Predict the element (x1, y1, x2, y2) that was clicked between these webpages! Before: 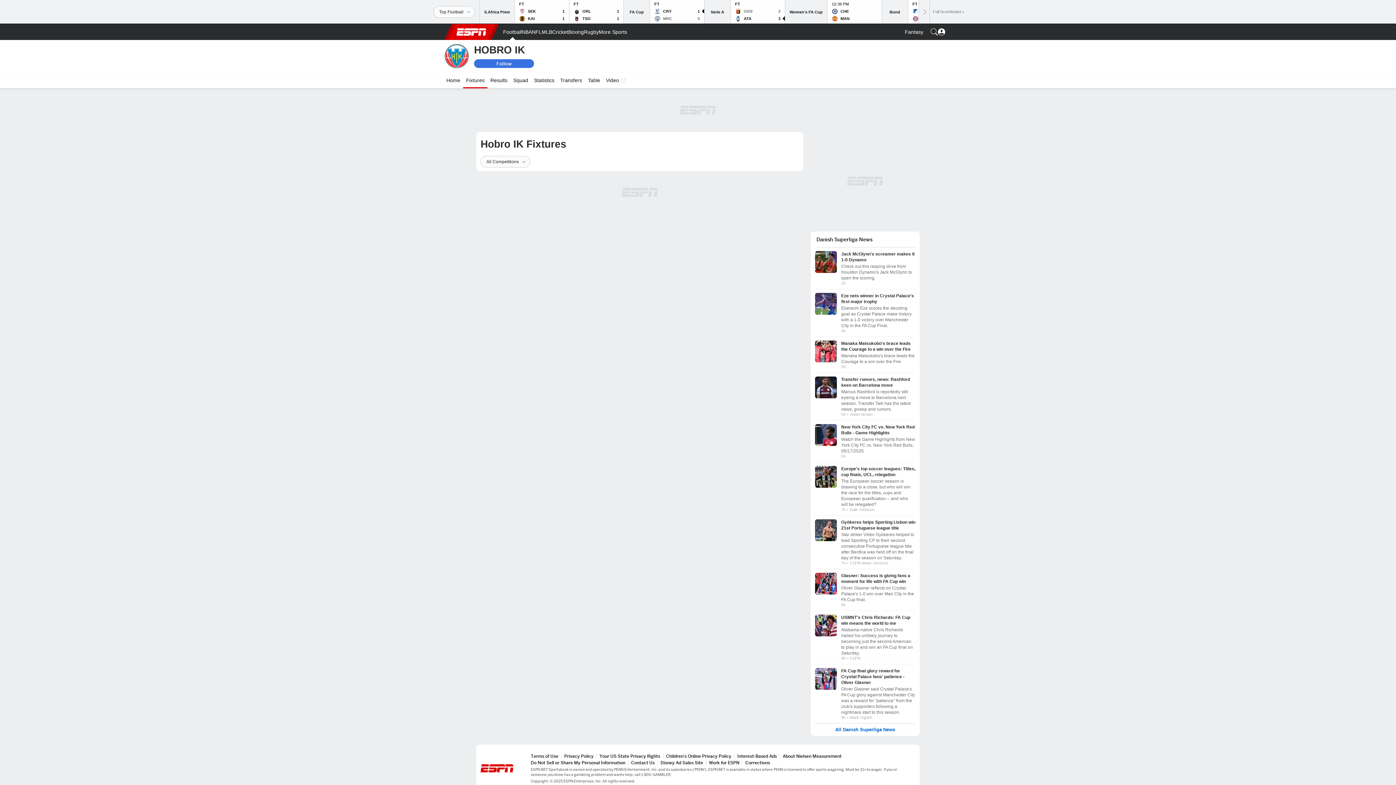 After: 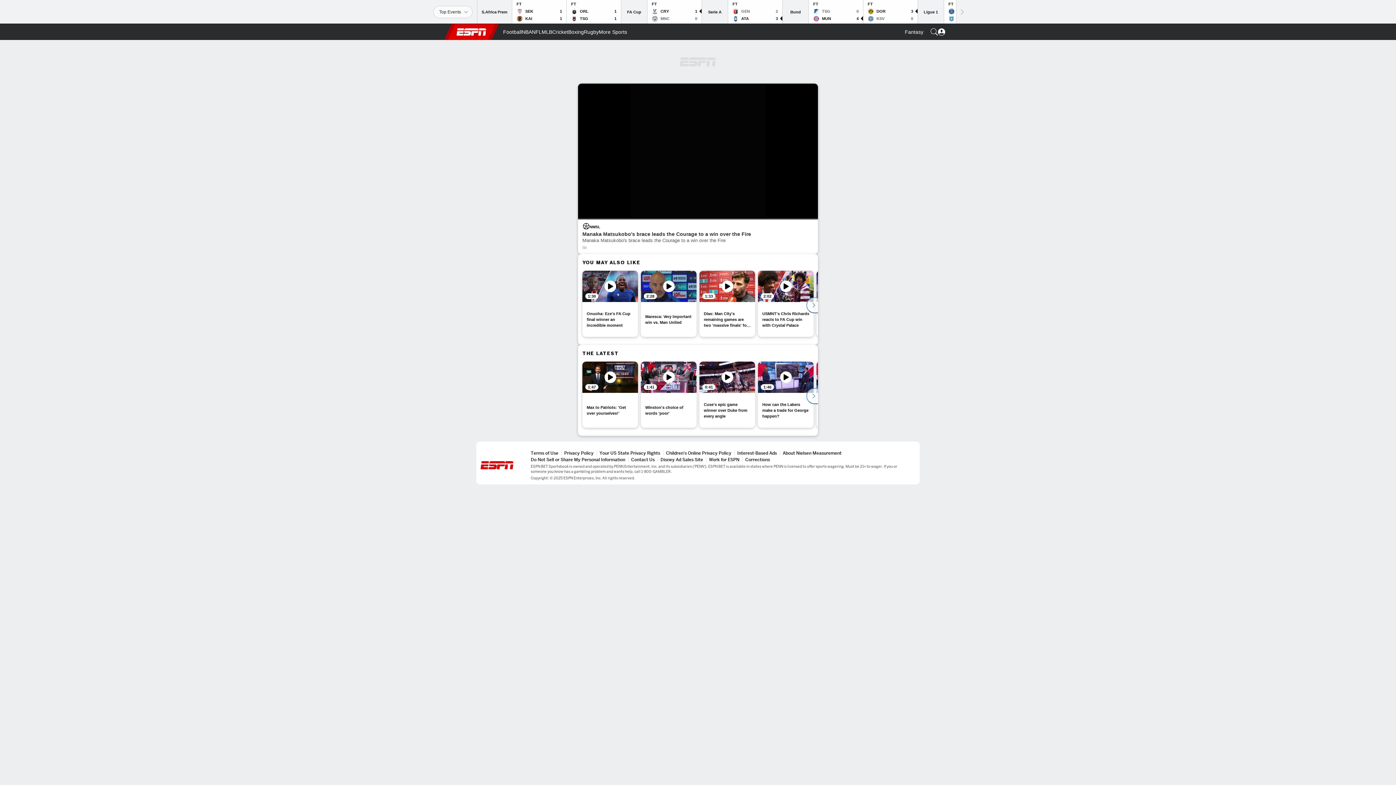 Action: bbox: (815, 340, 915, 369) label: Manaka Matsukobo's brace leads the Courage to a win over the Fire
Manaka Matsukobo's brace leads the Courage to a win over the Fire
5h